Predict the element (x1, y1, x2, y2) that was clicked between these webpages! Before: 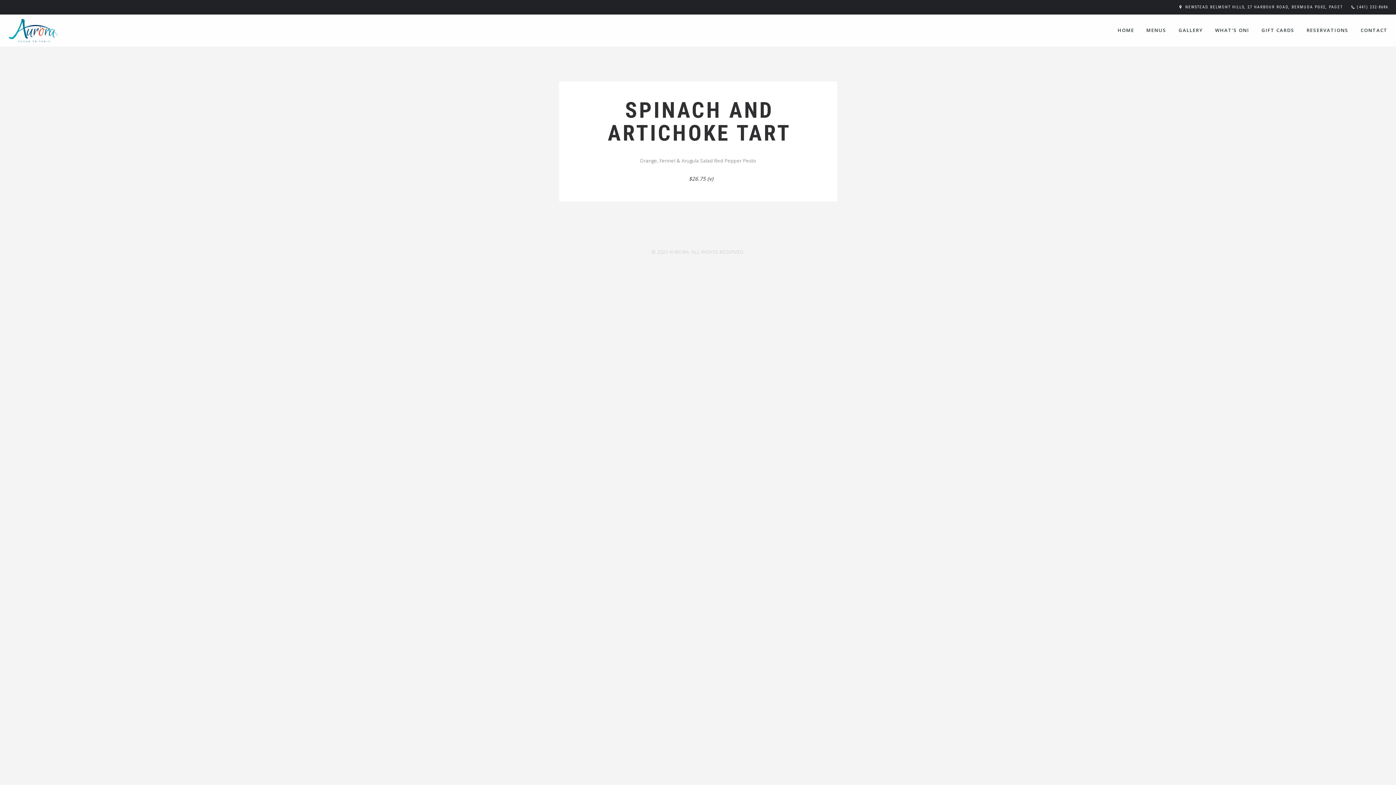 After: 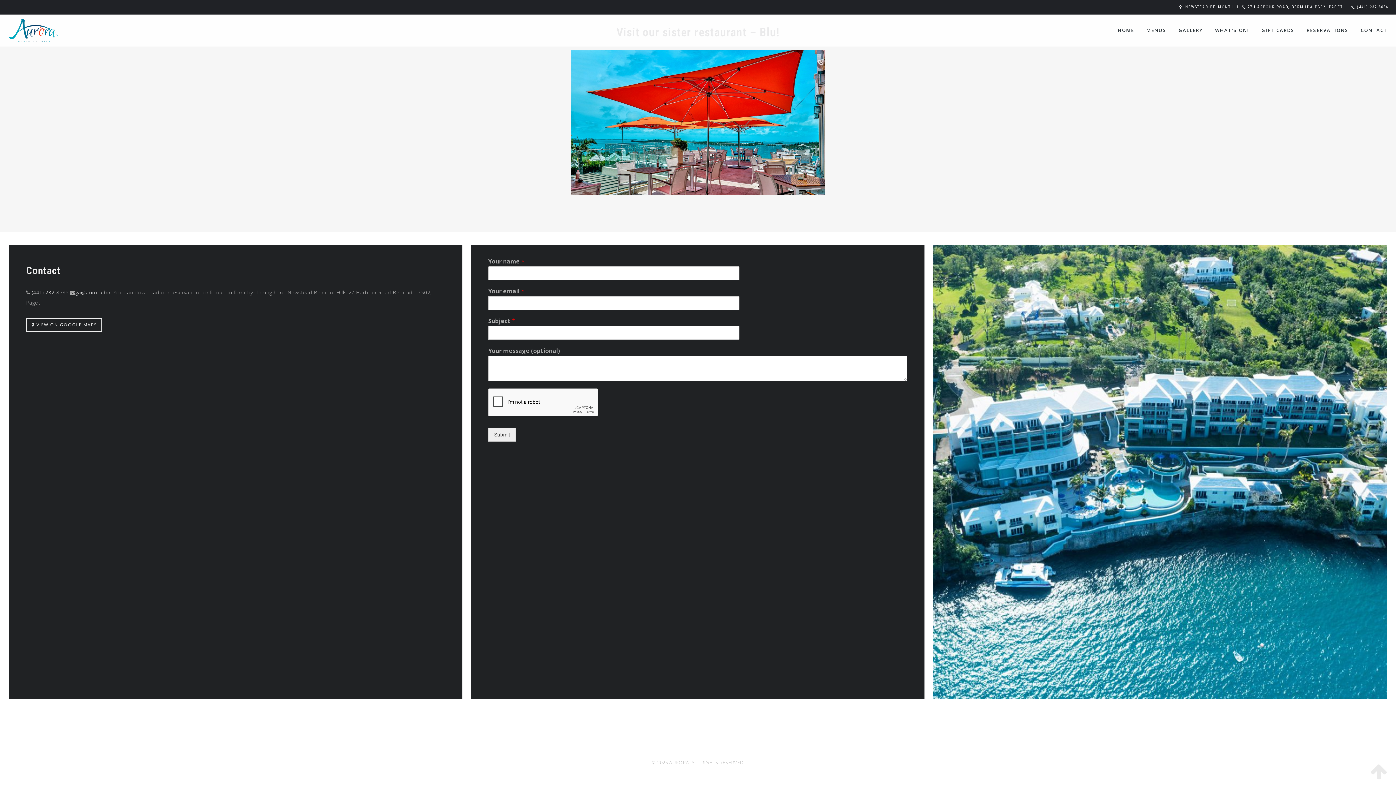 Action: label: CONTACT bbox: (1355, 23, 1393, 36)